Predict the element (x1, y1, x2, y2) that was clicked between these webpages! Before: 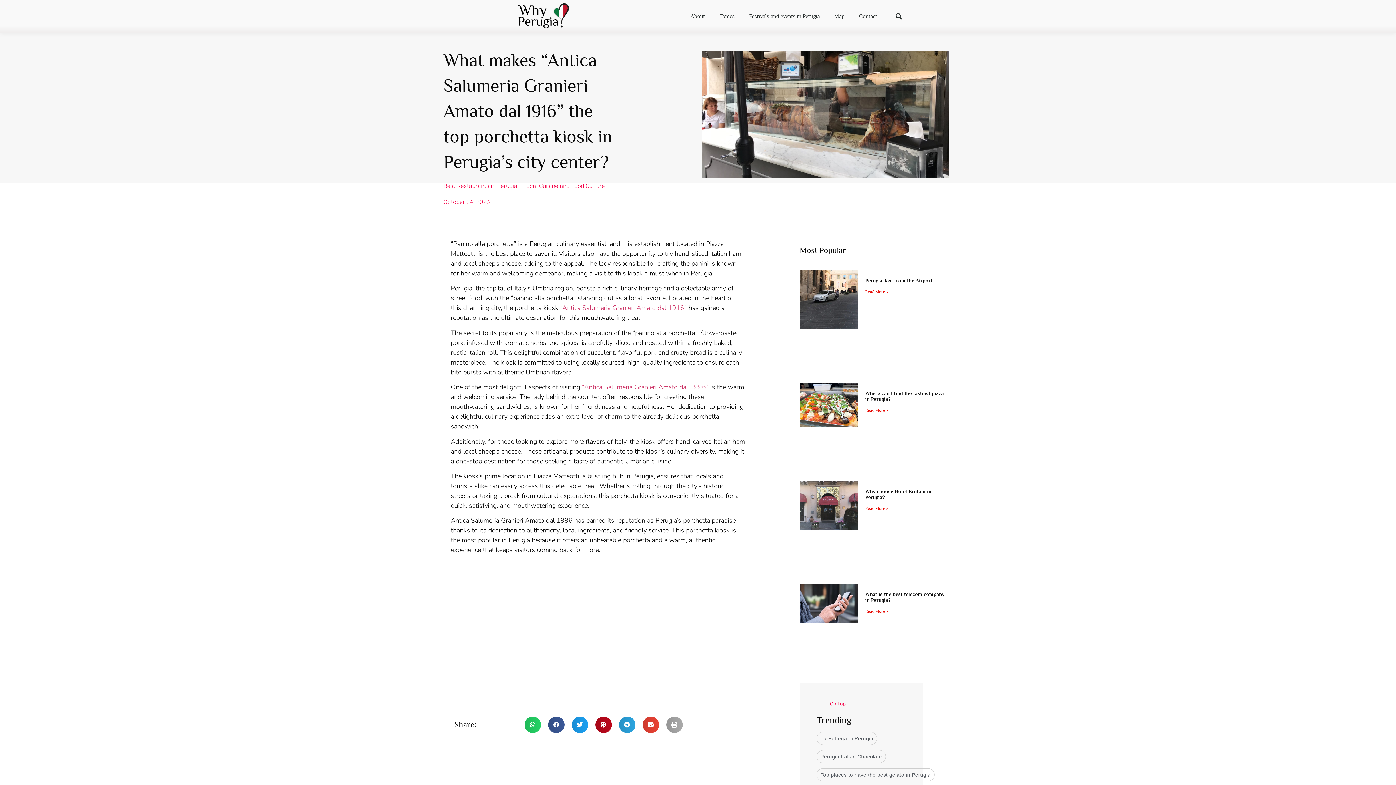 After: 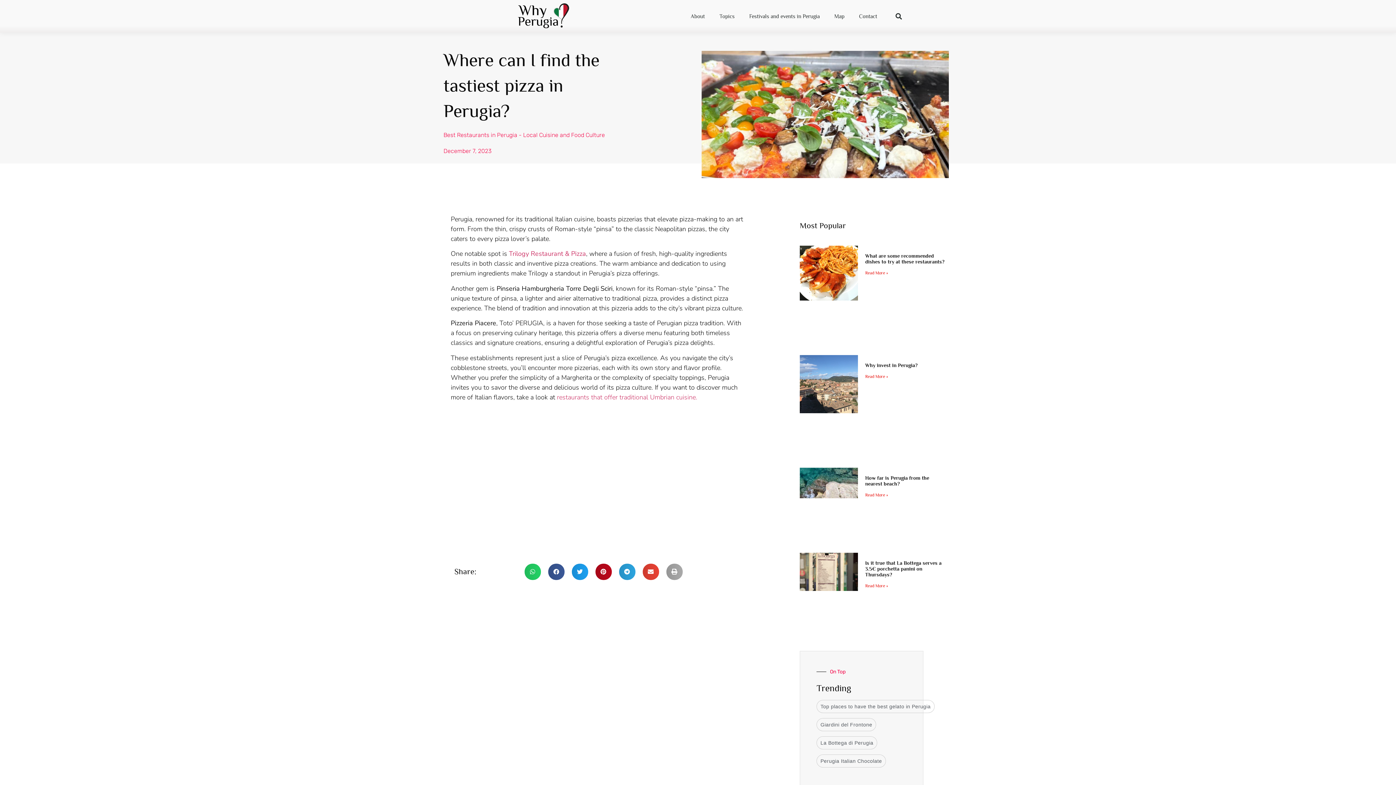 Action: bbox: (865, 408, 888, 413) label: Read more about Where can I find the tastiest pizza in Perugia? 